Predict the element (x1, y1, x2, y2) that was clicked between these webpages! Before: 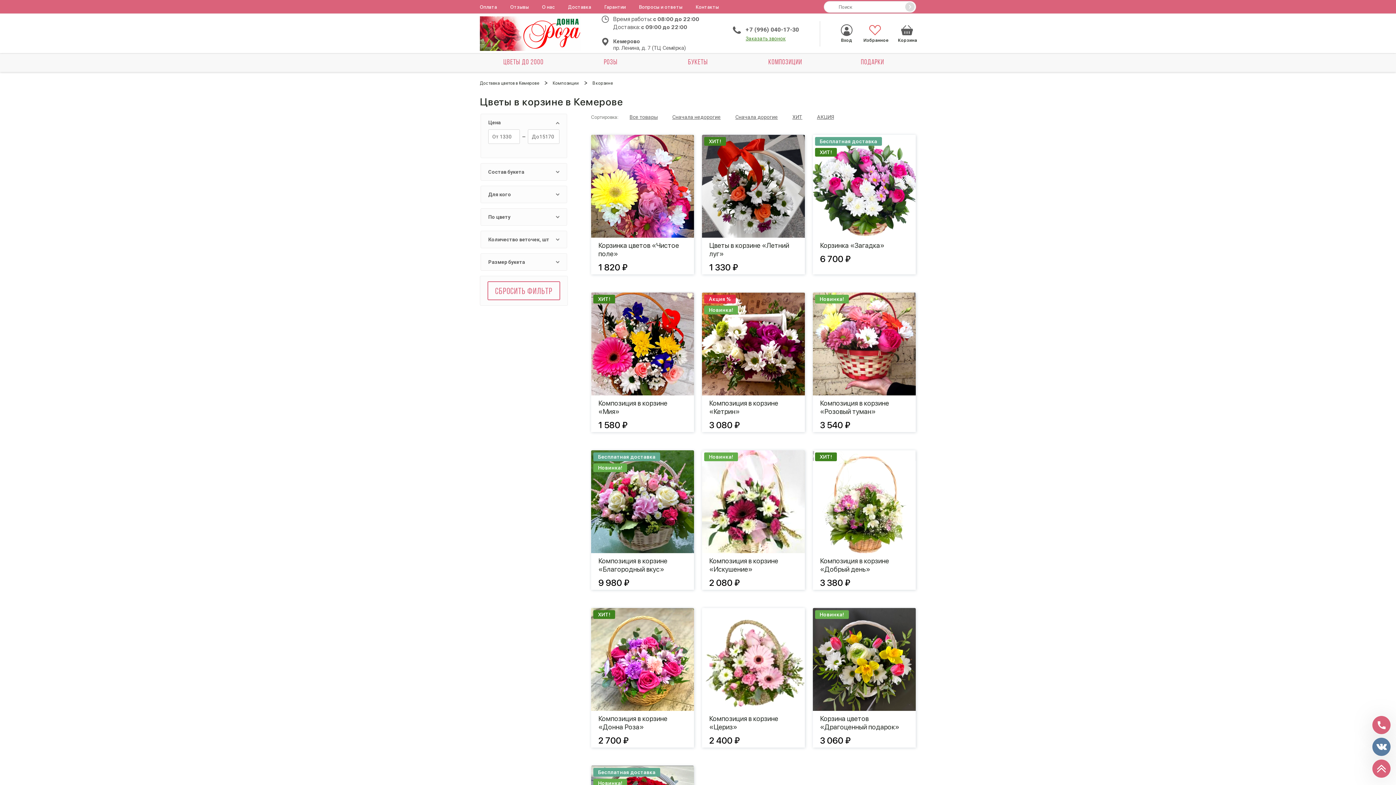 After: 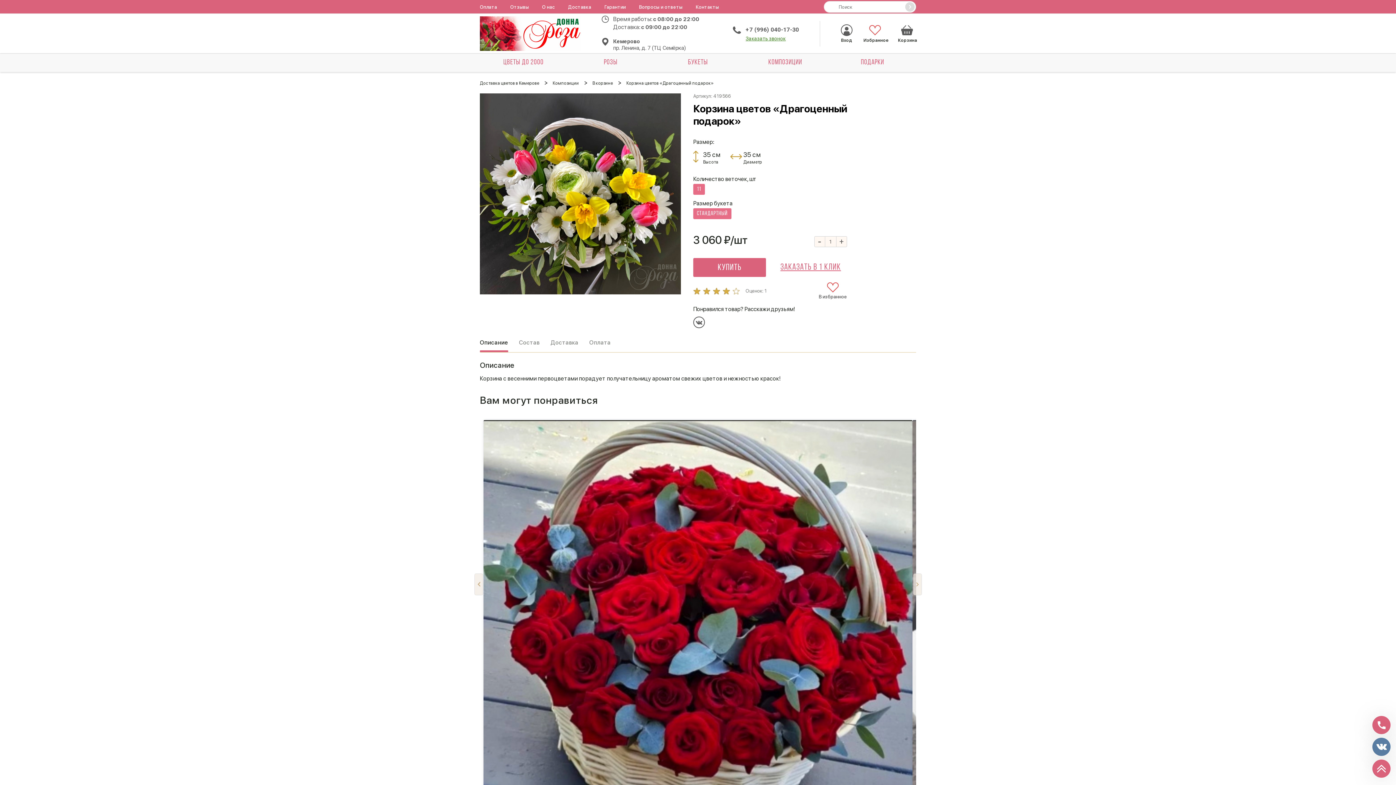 Action: label: Корзина цветов «Драгоценный подарок» bbox: (813, 714, 915, 731)